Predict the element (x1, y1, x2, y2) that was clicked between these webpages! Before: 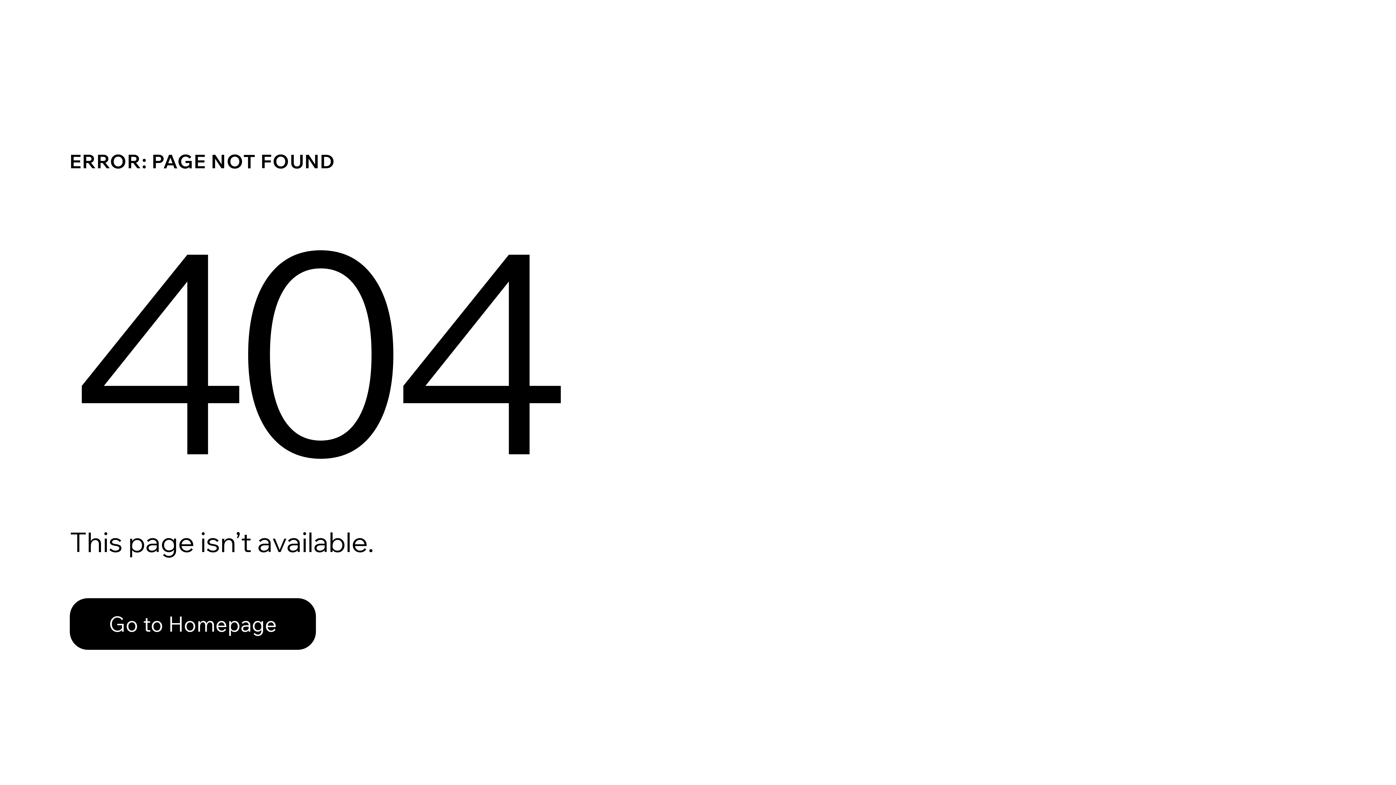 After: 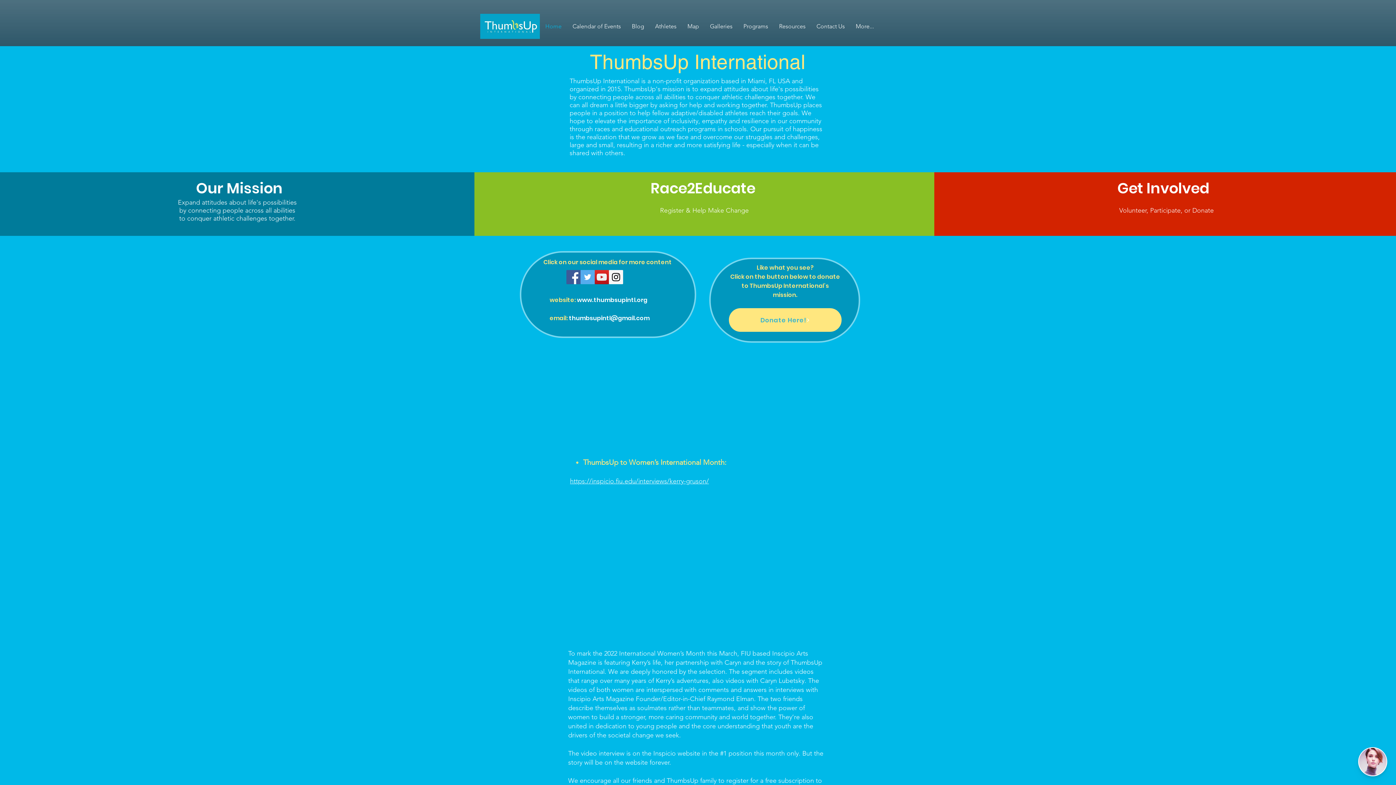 Action: label: Go to Homepage bbox: (69, 582, 768, 659)